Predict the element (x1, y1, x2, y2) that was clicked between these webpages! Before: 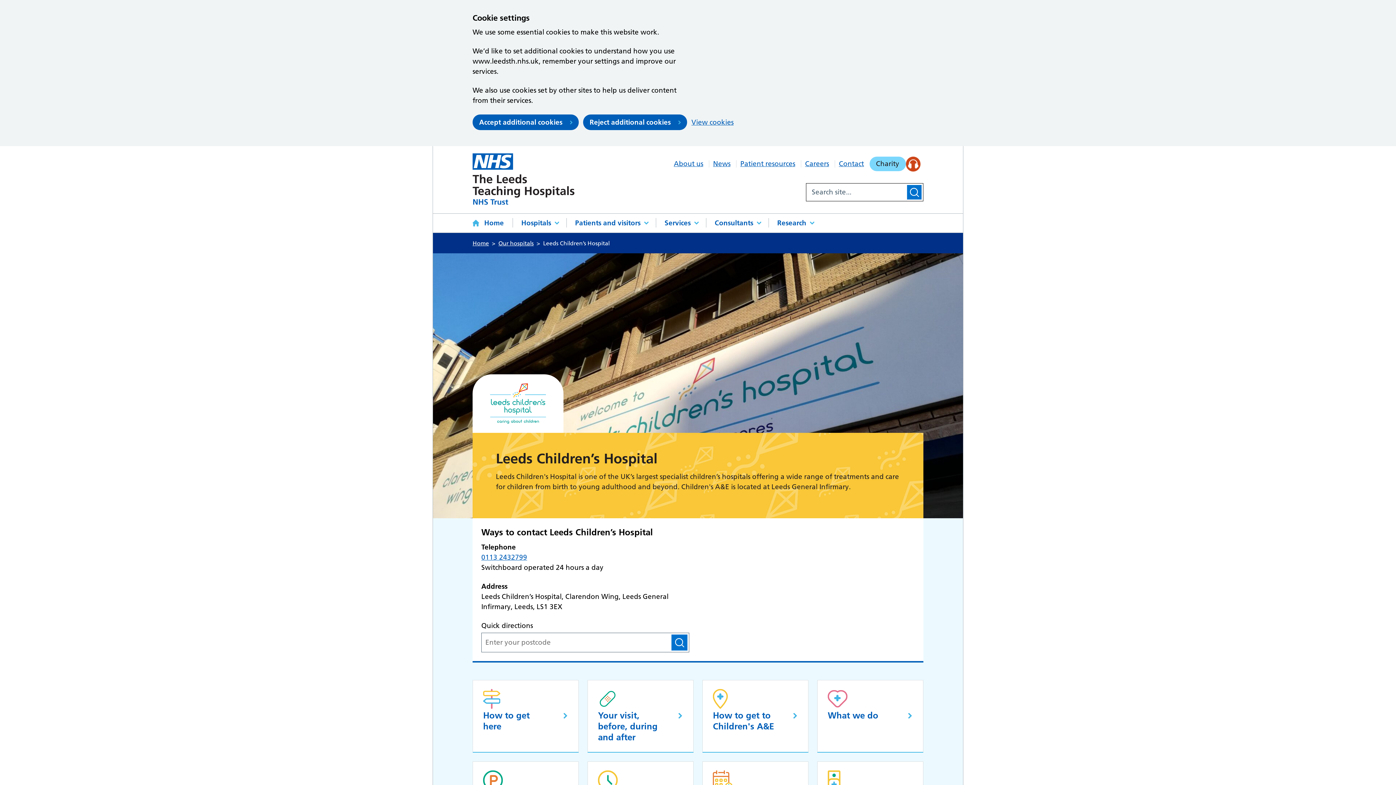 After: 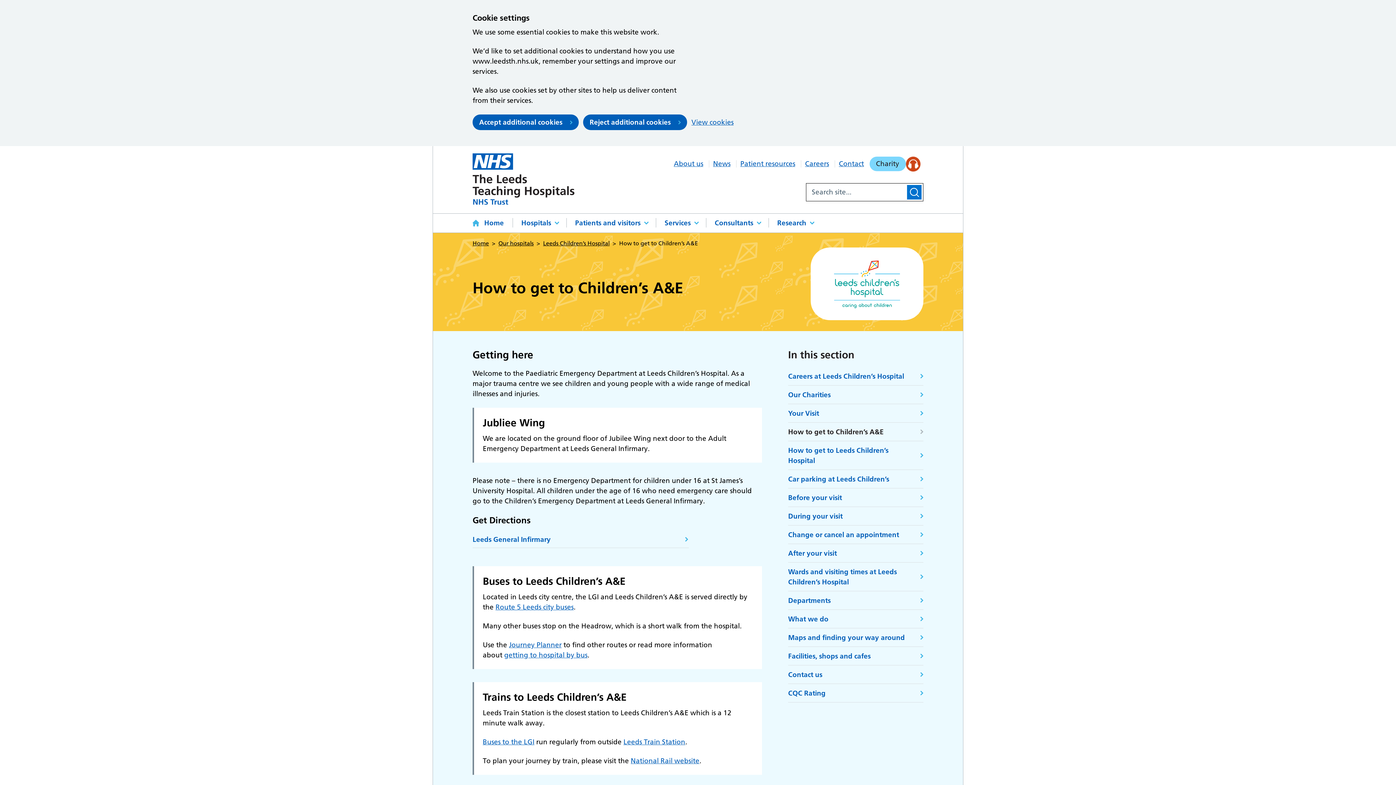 Action: bbox: (702, 680, 808, 752) label: How to get to Children's A&E